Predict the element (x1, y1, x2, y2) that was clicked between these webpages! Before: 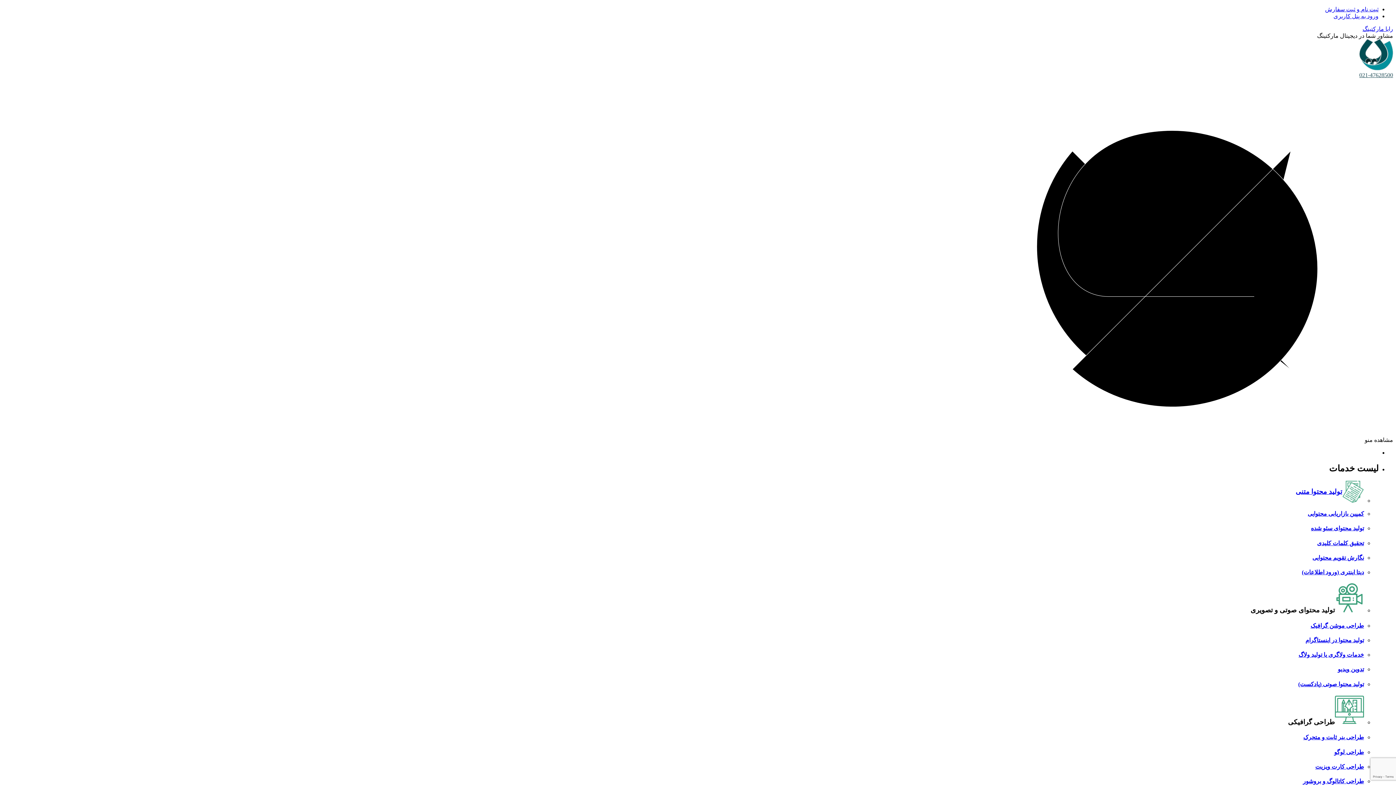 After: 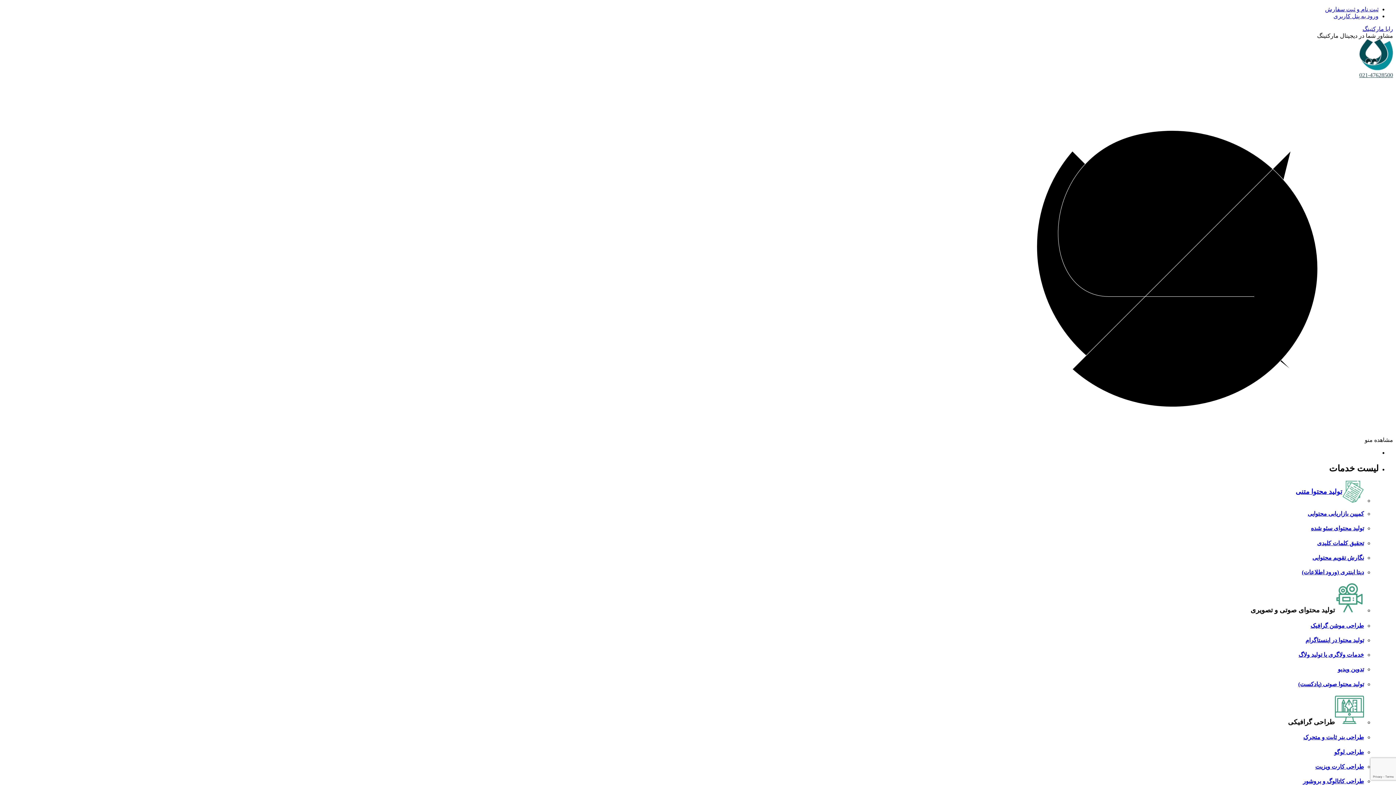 Action: label: نگارش تقویم محتوایی bbox: (1312, 554, 1364, 561)